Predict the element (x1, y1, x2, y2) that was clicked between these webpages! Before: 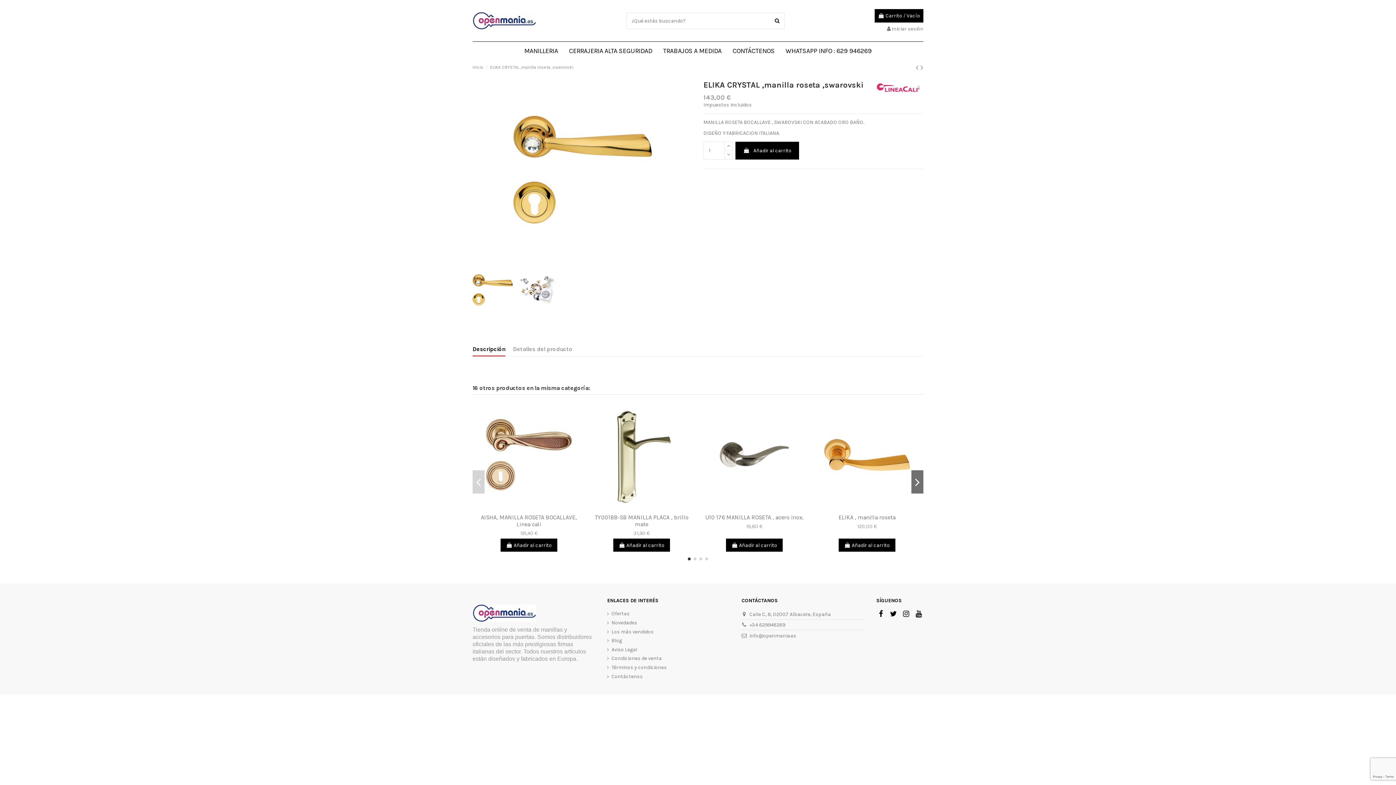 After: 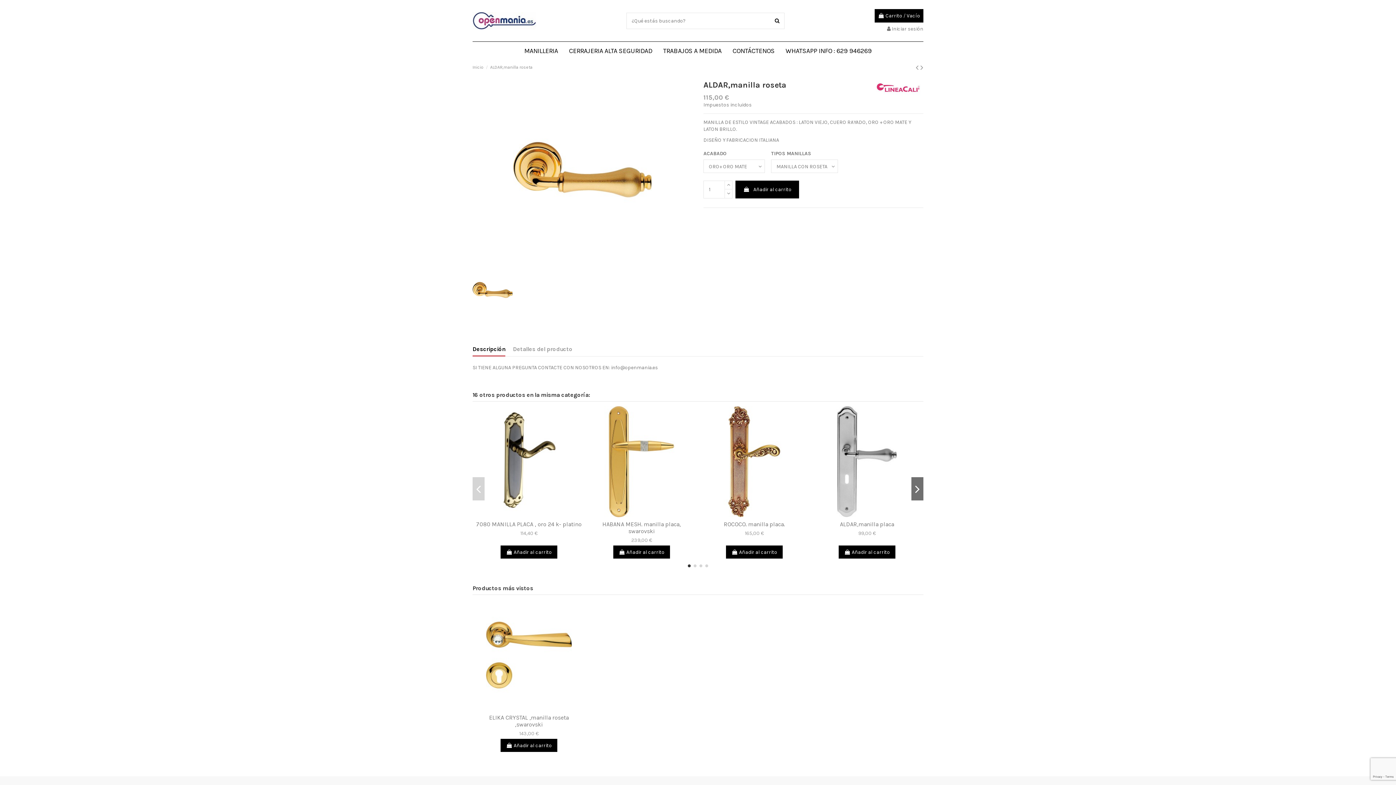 Action: bbox: (920, 63, 923, 72)